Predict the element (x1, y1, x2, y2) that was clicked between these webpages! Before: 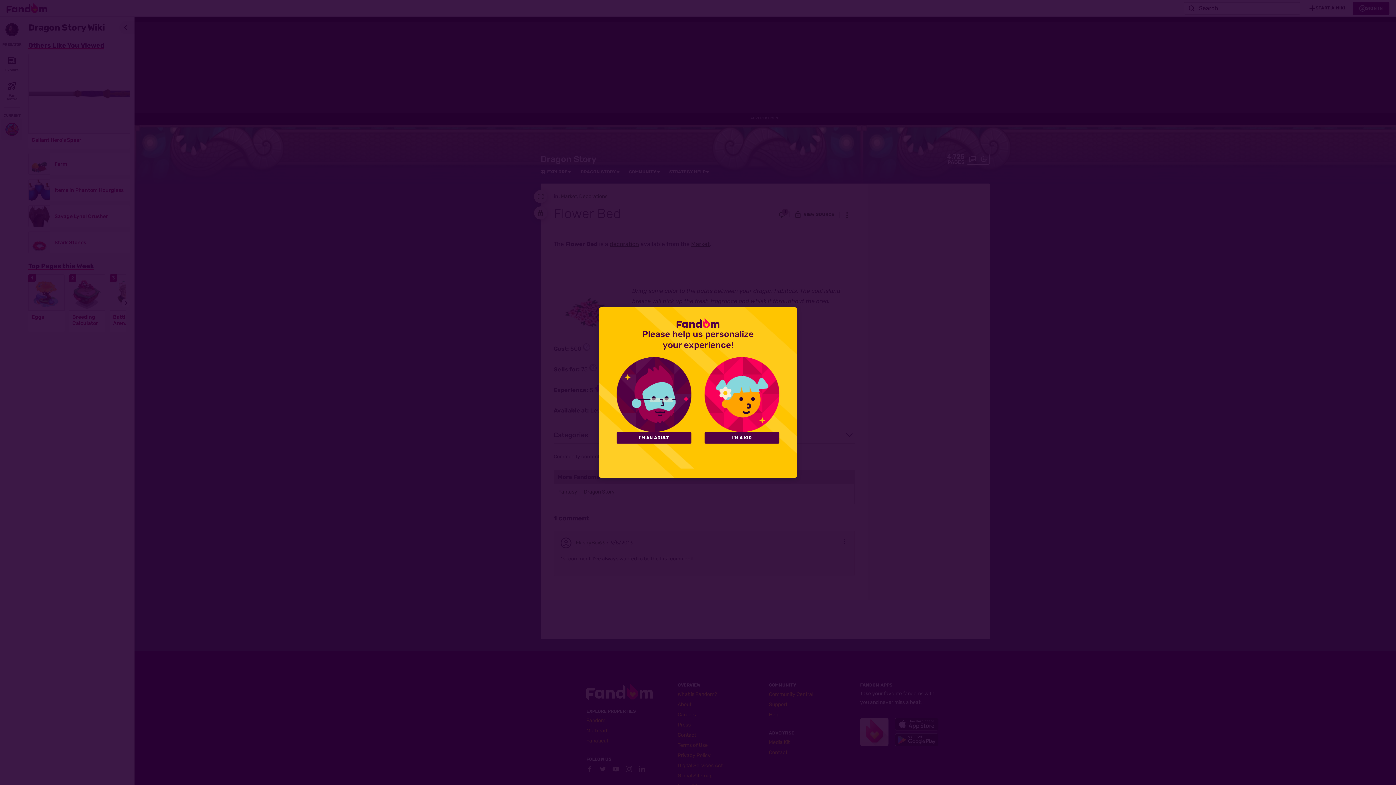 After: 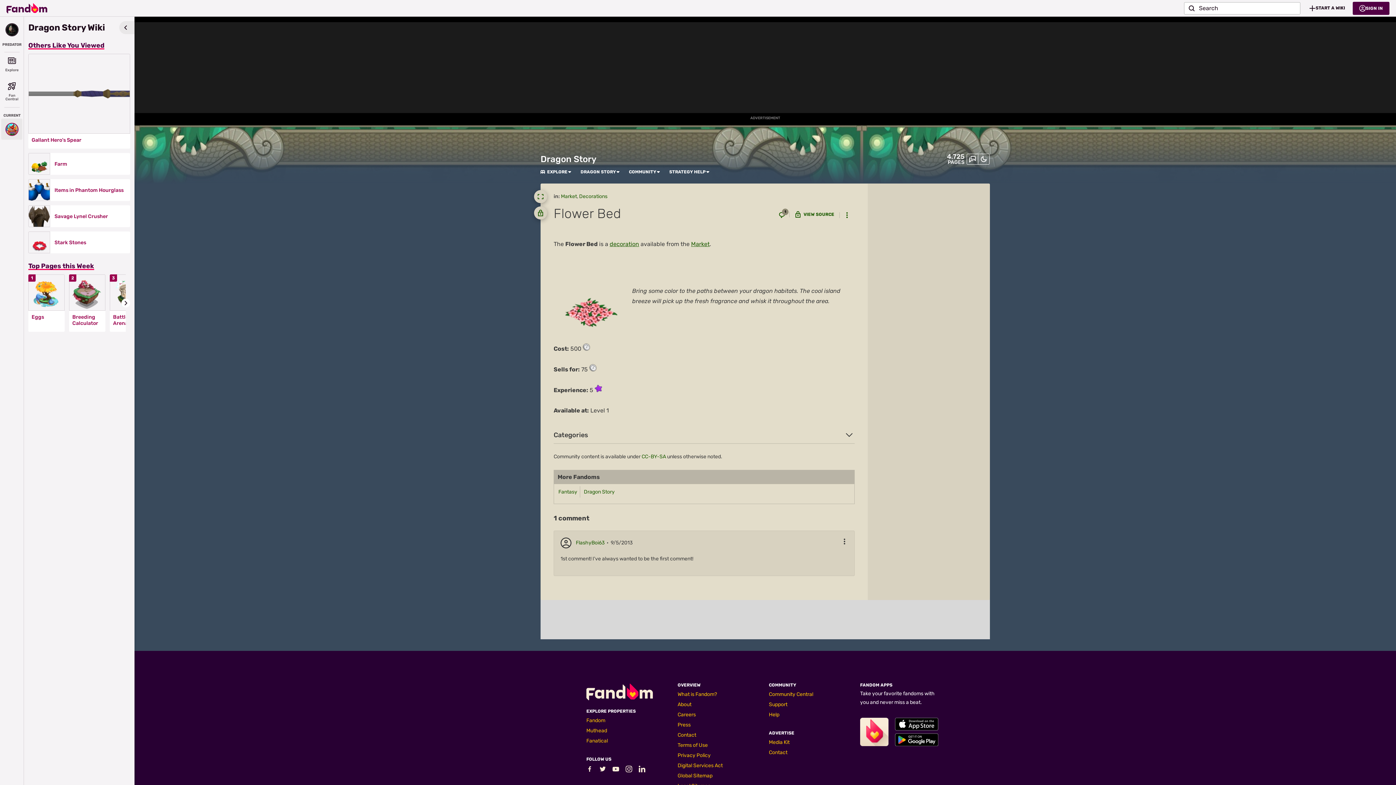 Action: bbox: (704, 432, 779, 443) label: I'M A KID